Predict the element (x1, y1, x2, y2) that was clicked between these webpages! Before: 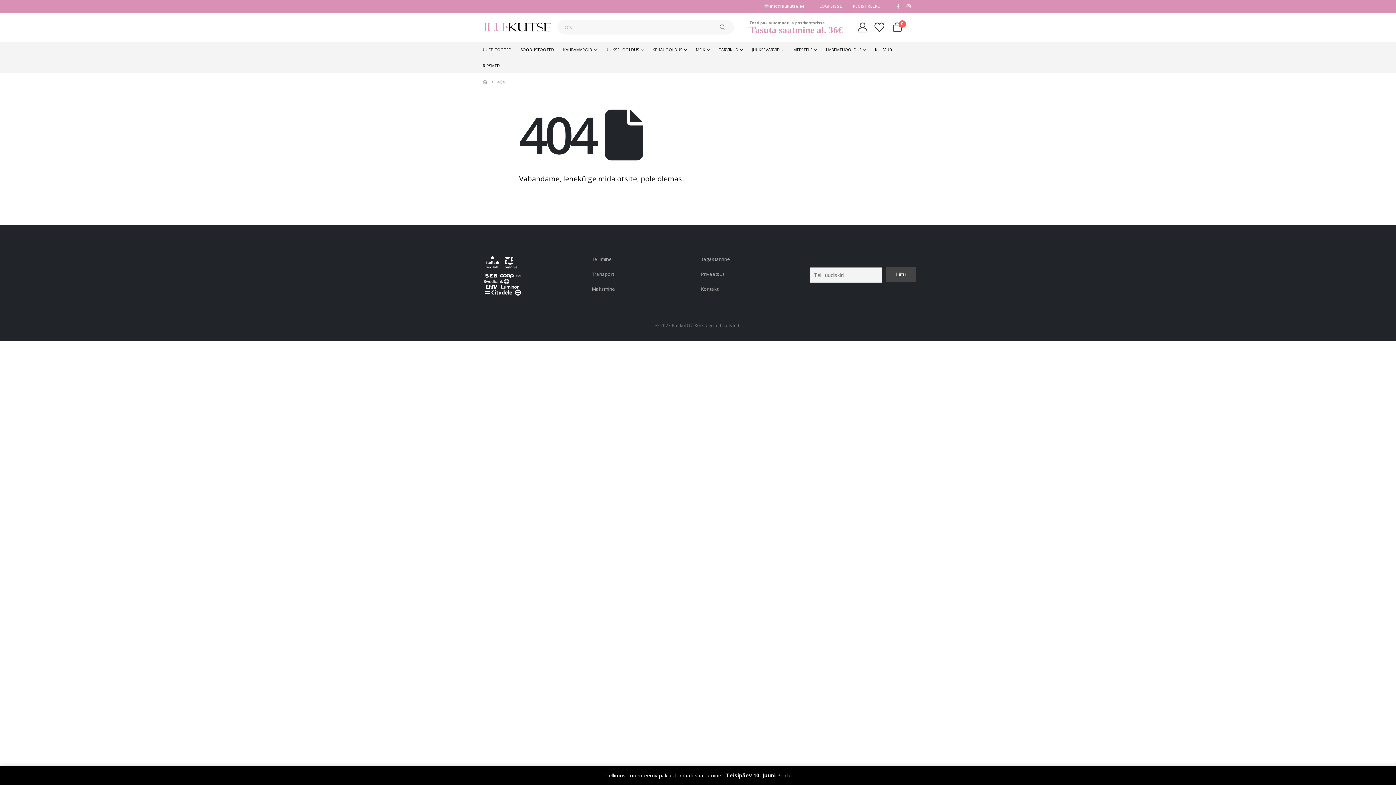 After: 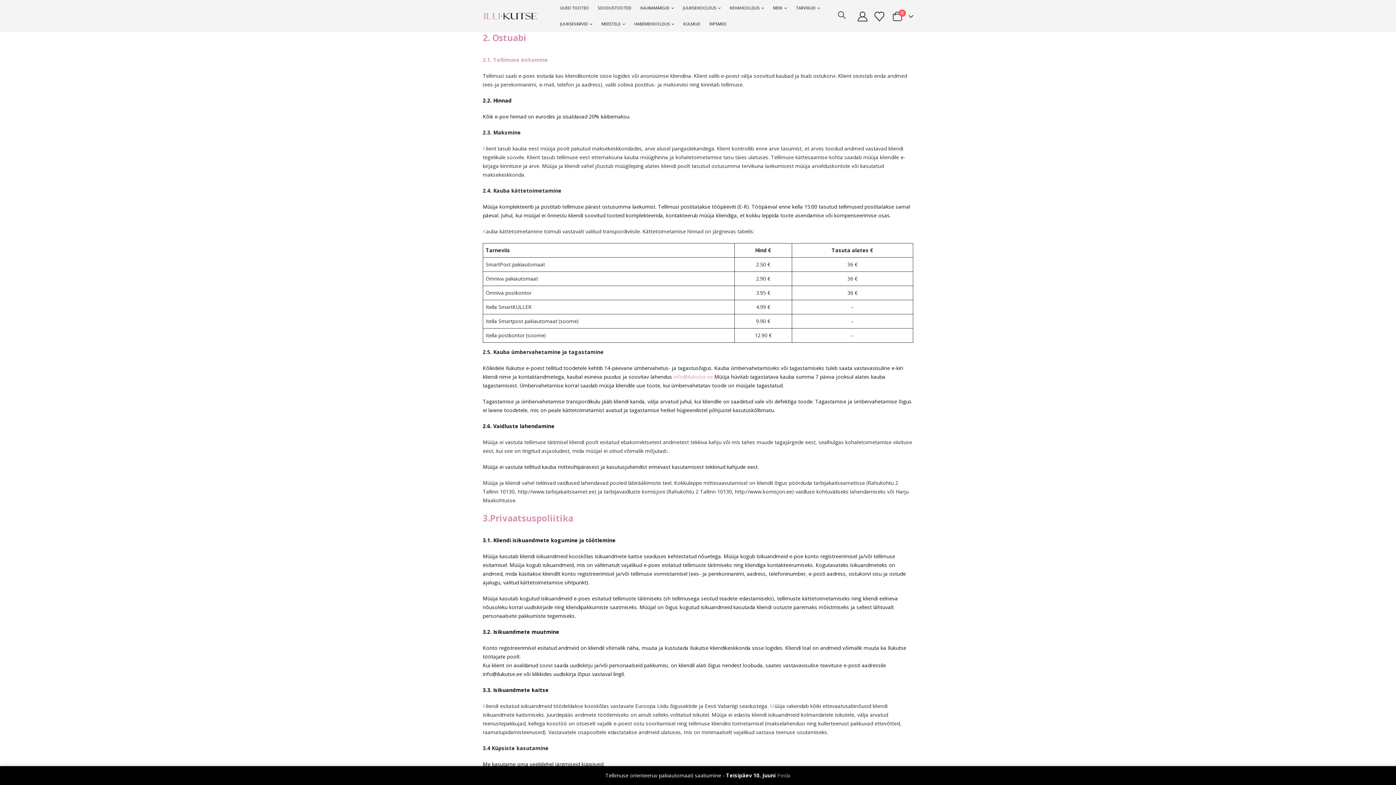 Action: bbox: (592, 256, 612, 262) label: Tellimine